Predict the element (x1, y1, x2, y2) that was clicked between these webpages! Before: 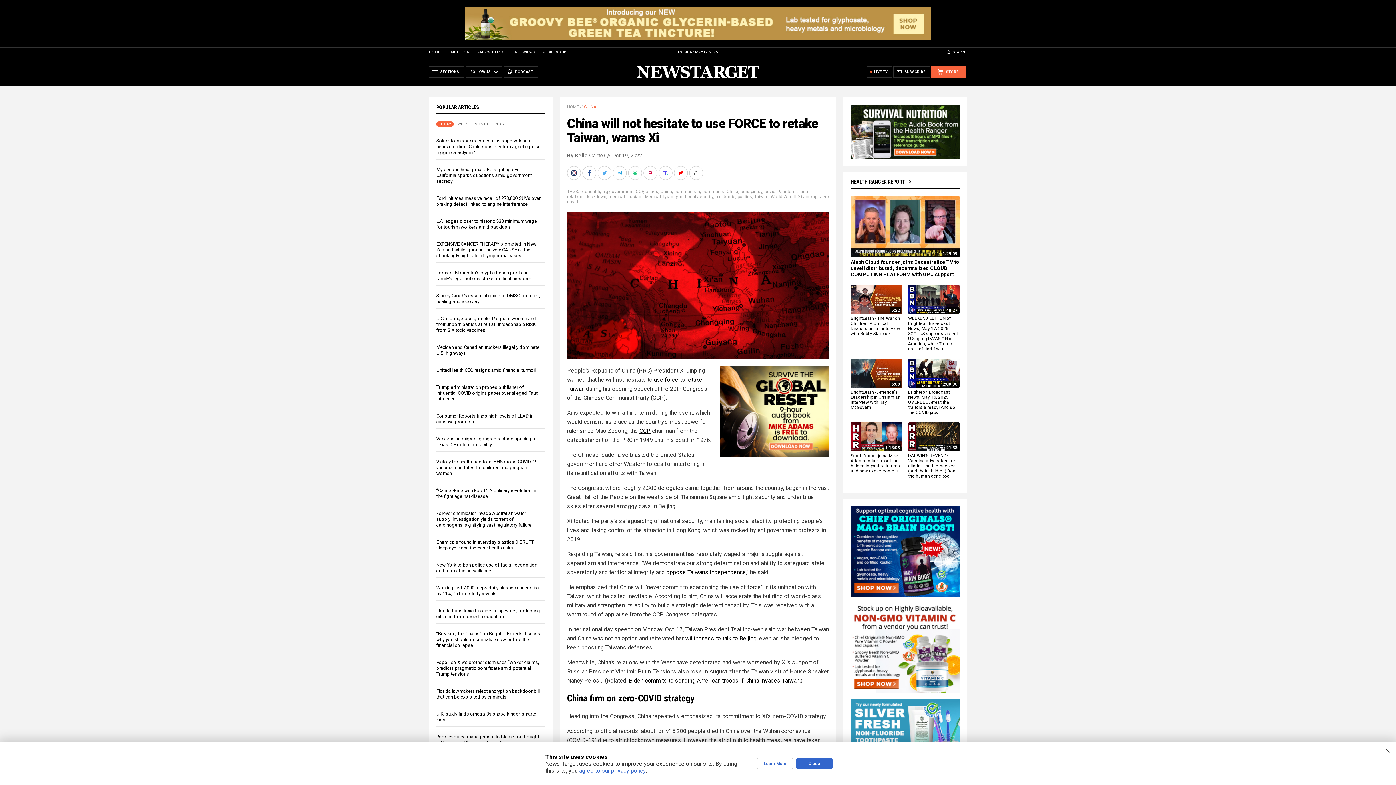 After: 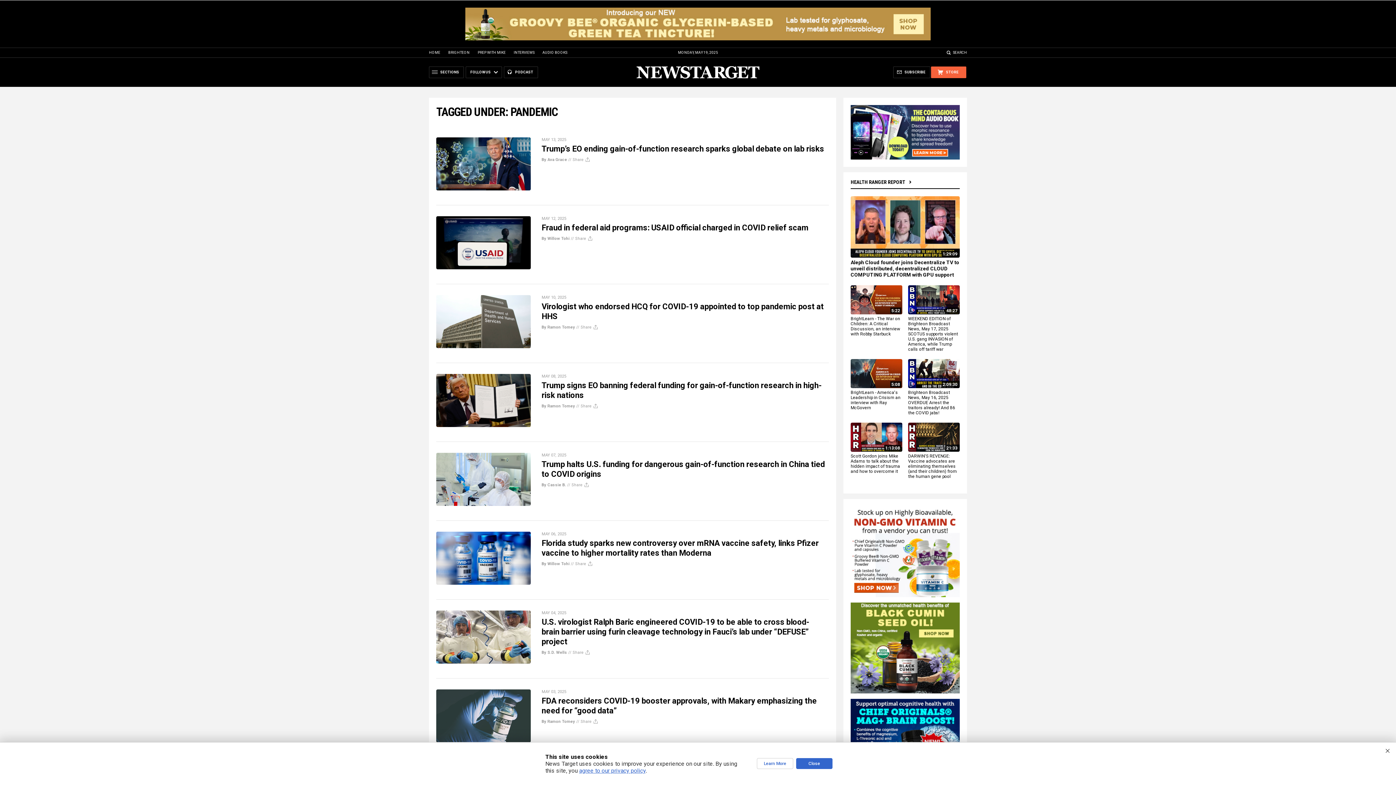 Action: bbox: (715, 194, 735, 199) label: pandemic